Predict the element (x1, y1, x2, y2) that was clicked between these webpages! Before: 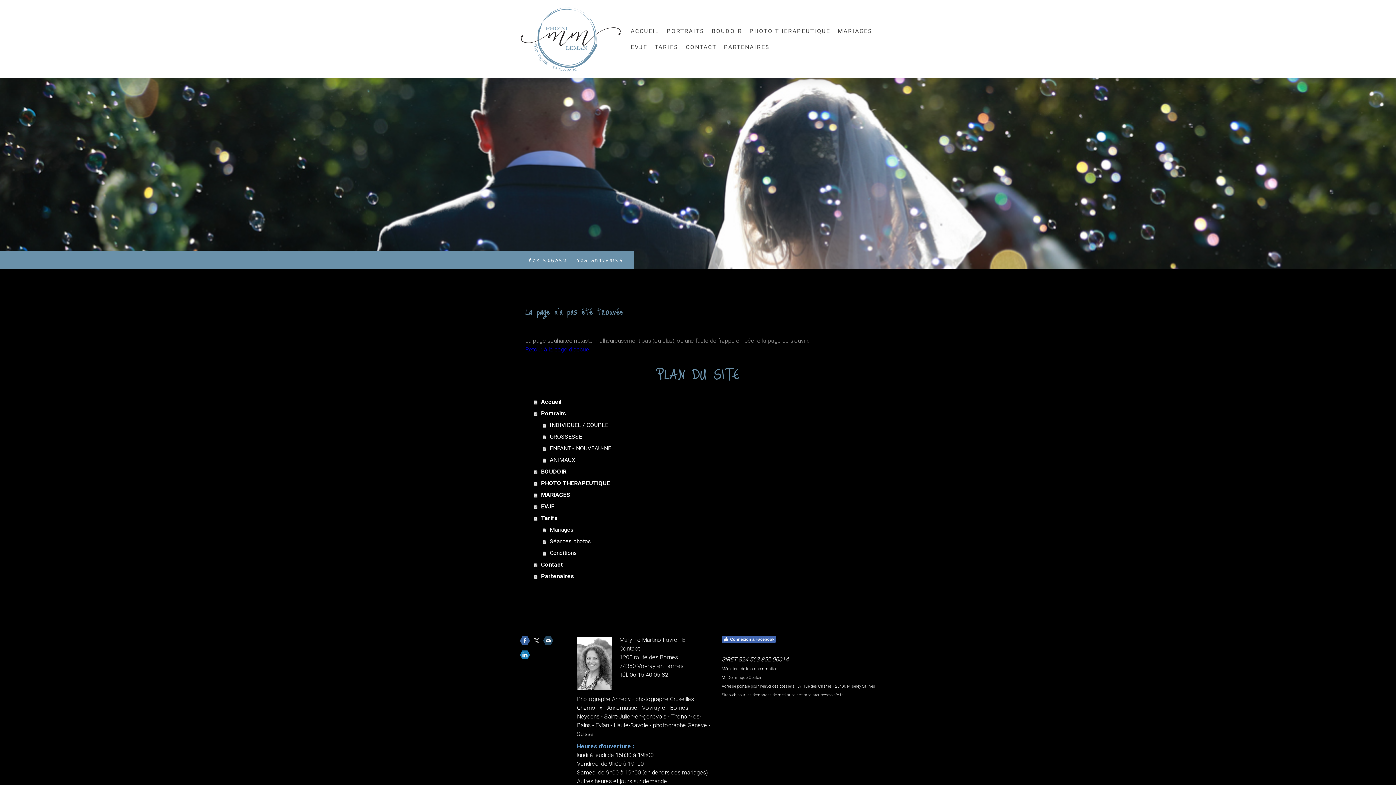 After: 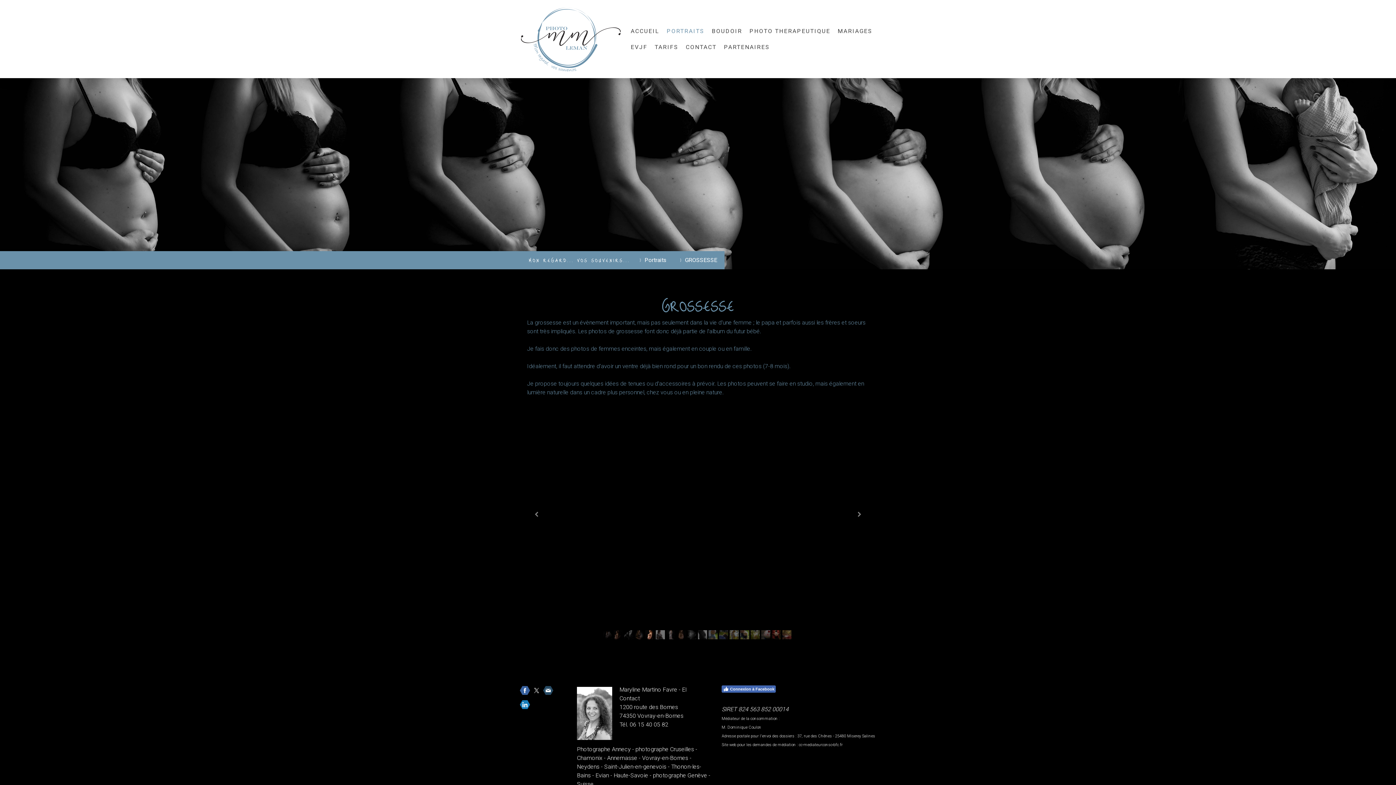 Action: label: GROSSESSE bbox: (542, 431, 870, 442)